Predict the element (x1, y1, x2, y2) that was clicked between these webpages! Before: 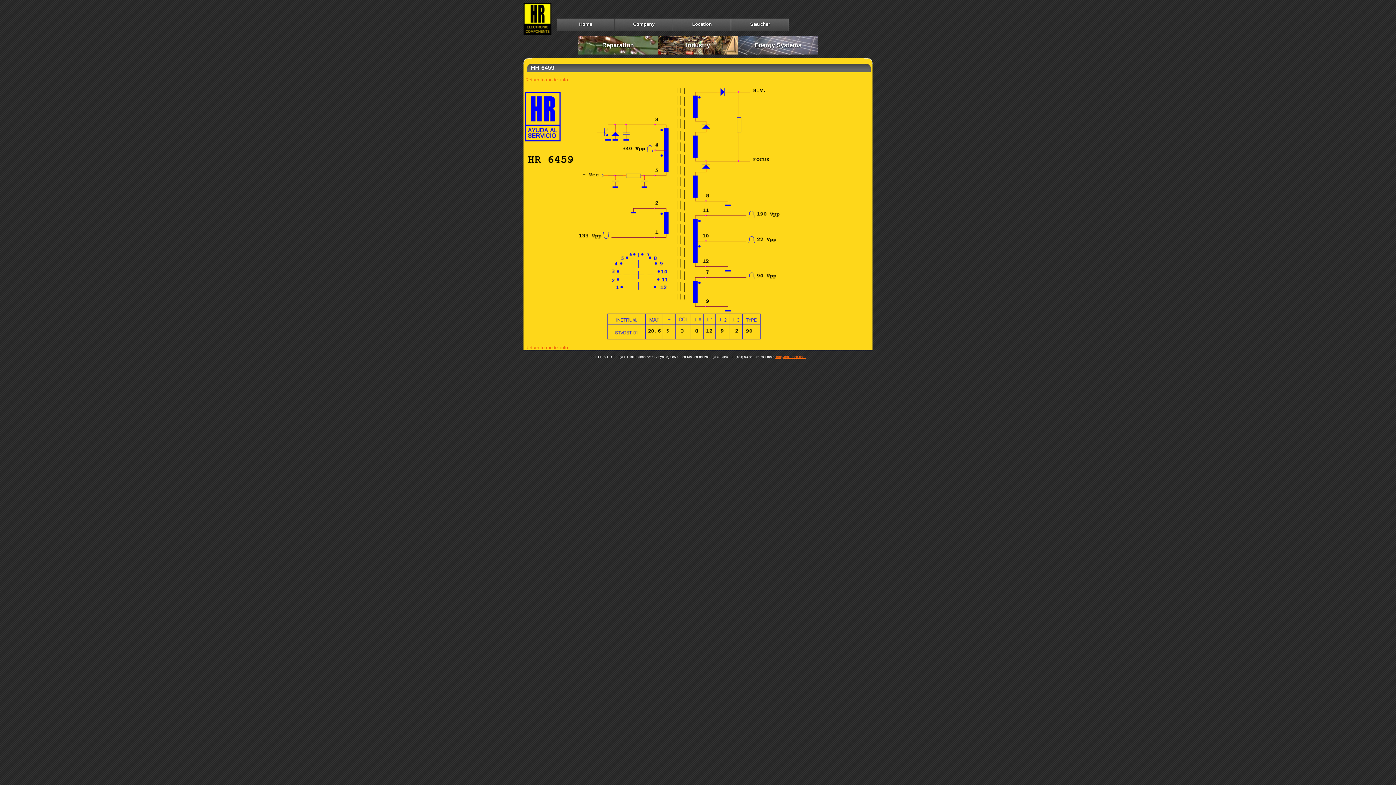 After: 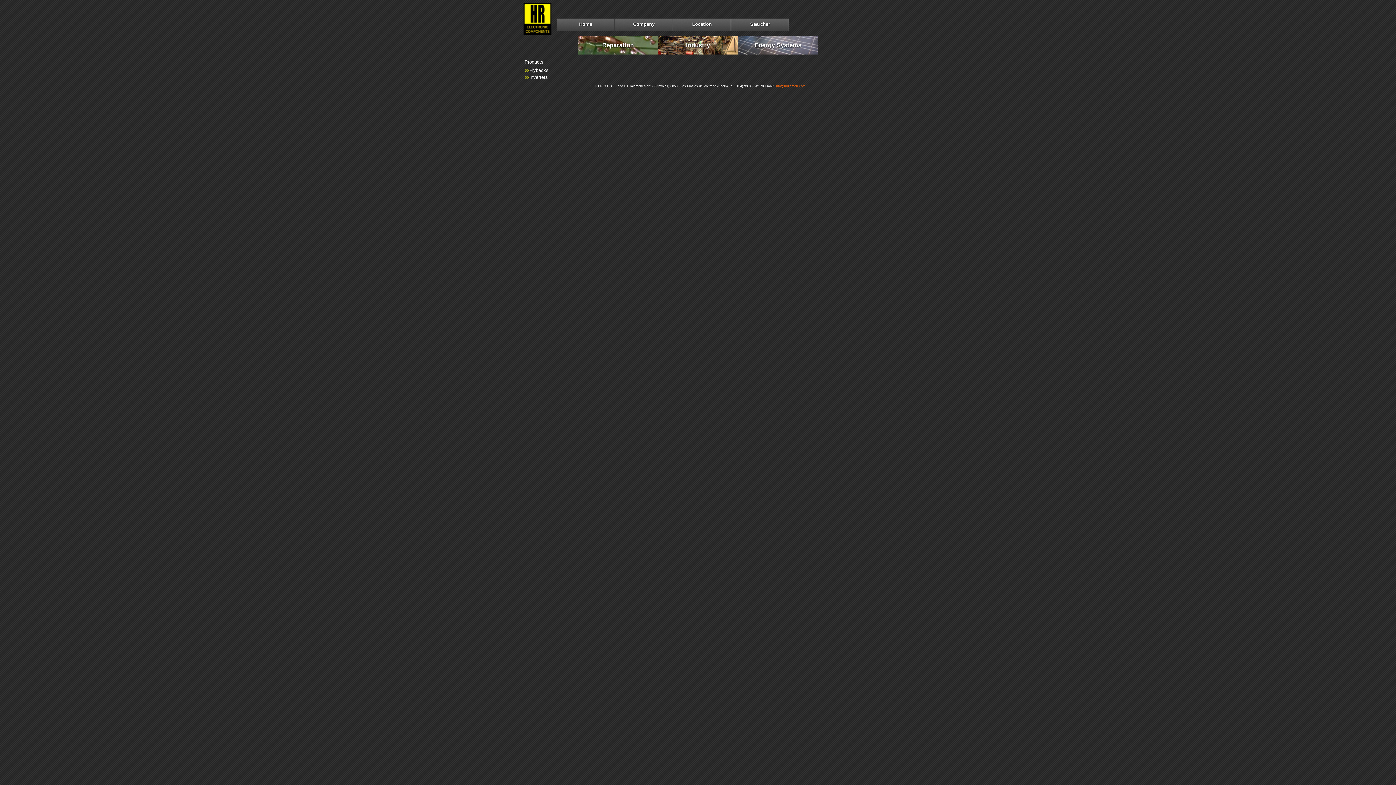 Action: bbox: (578, 36, 658, 54) label: Reparation